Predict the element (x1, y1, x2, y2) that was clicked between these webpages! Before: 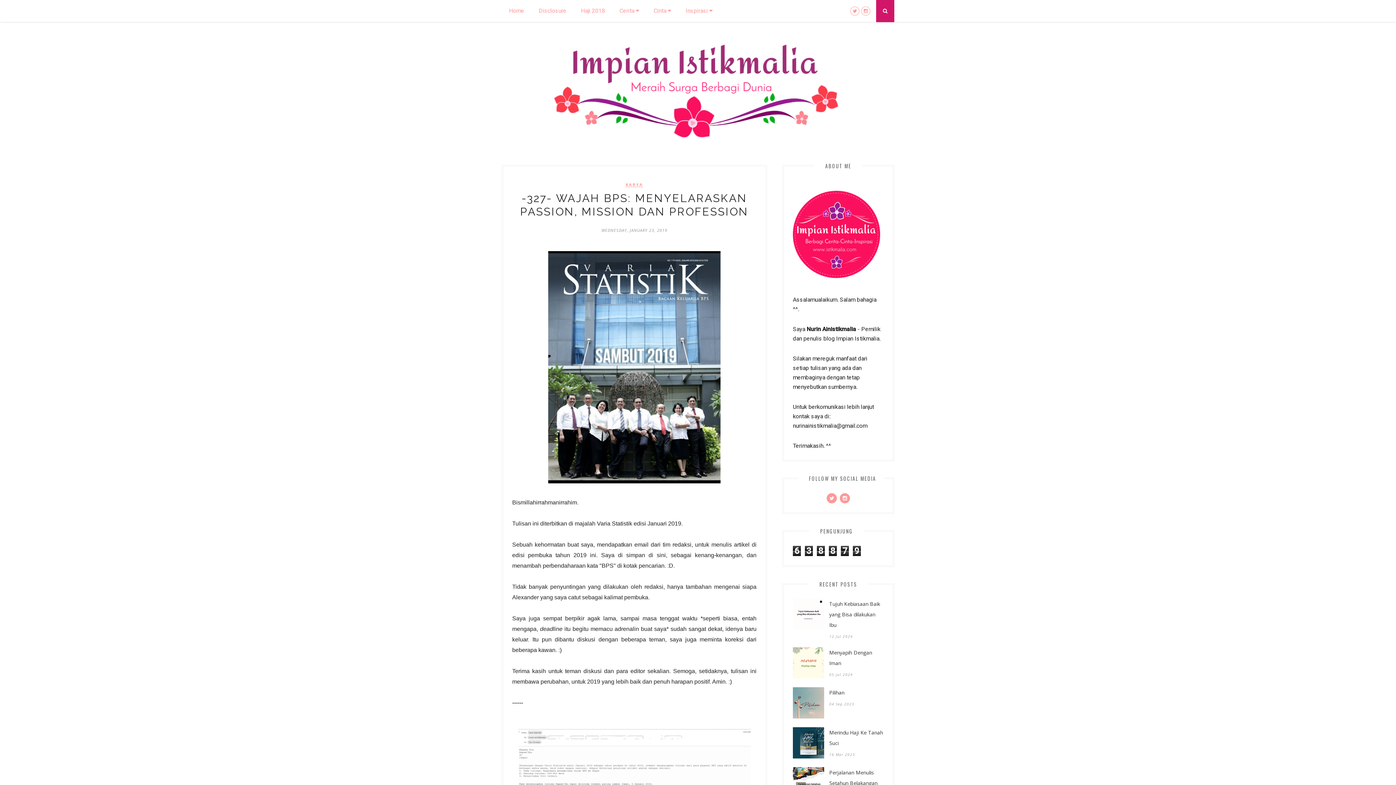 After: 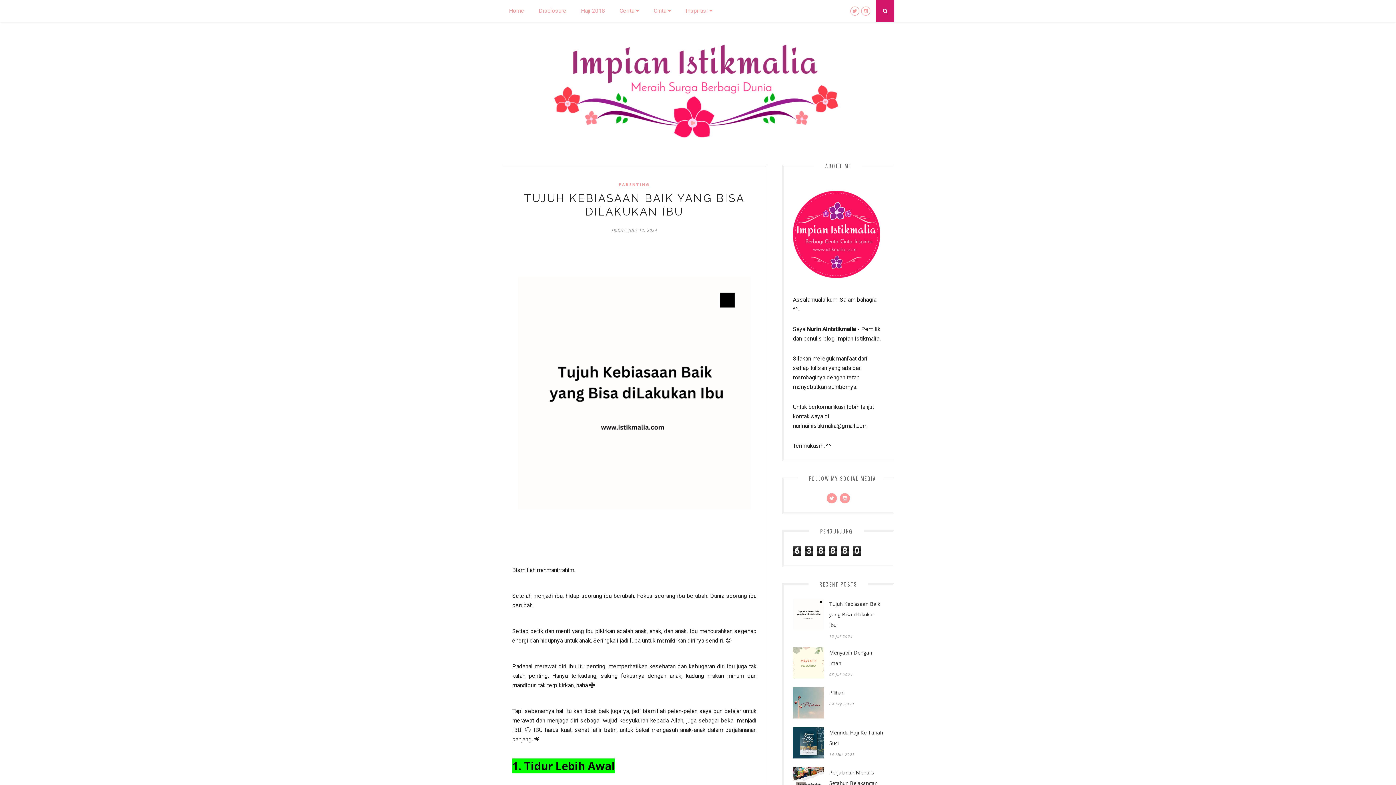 Action: bbox: (829, 598, 884, 630) label: Tujuh Kebiasaan Baik yang Bisa dilakukan Ibu